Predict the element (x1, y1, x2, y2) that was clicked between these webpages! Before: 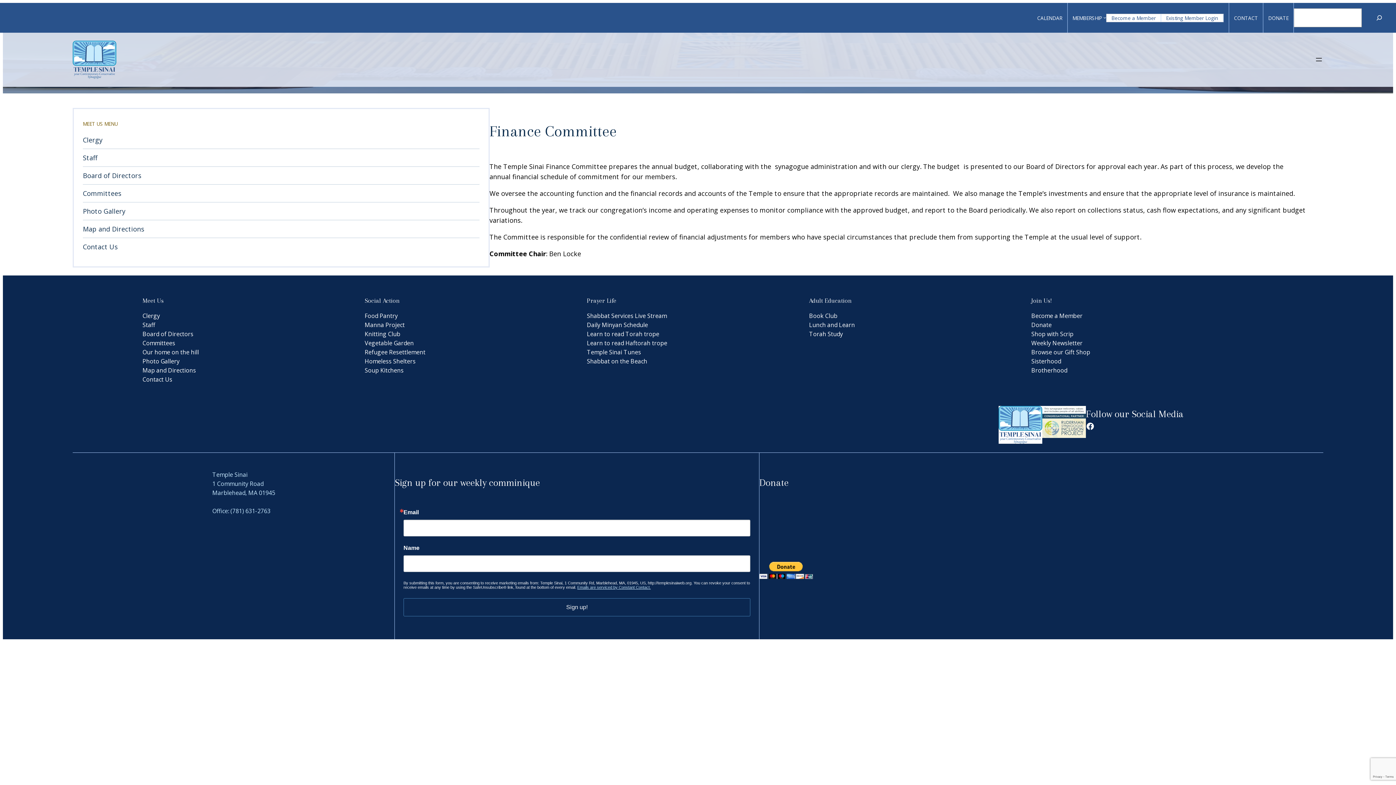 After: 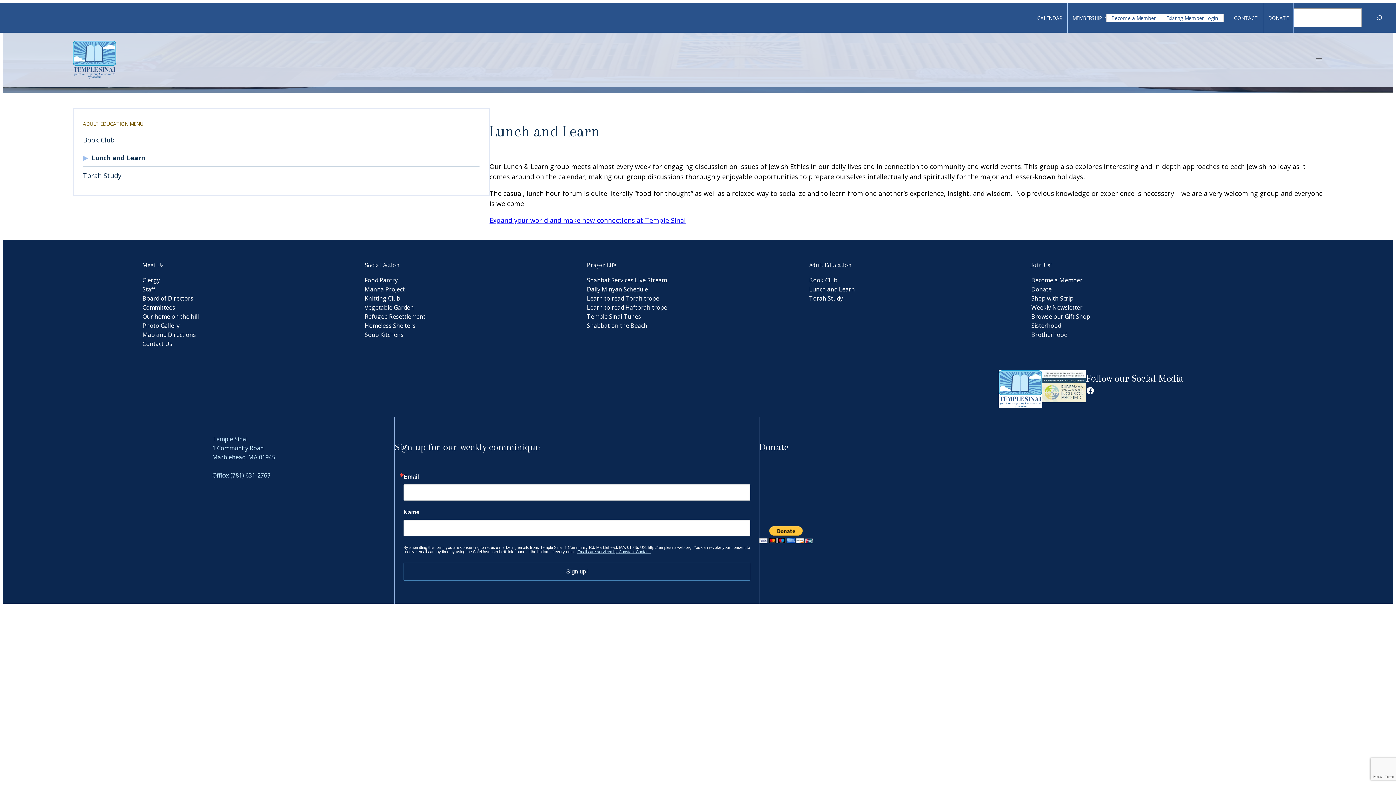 Action: bbox: (809, 320, 855, 328) label: Lunch and Learn